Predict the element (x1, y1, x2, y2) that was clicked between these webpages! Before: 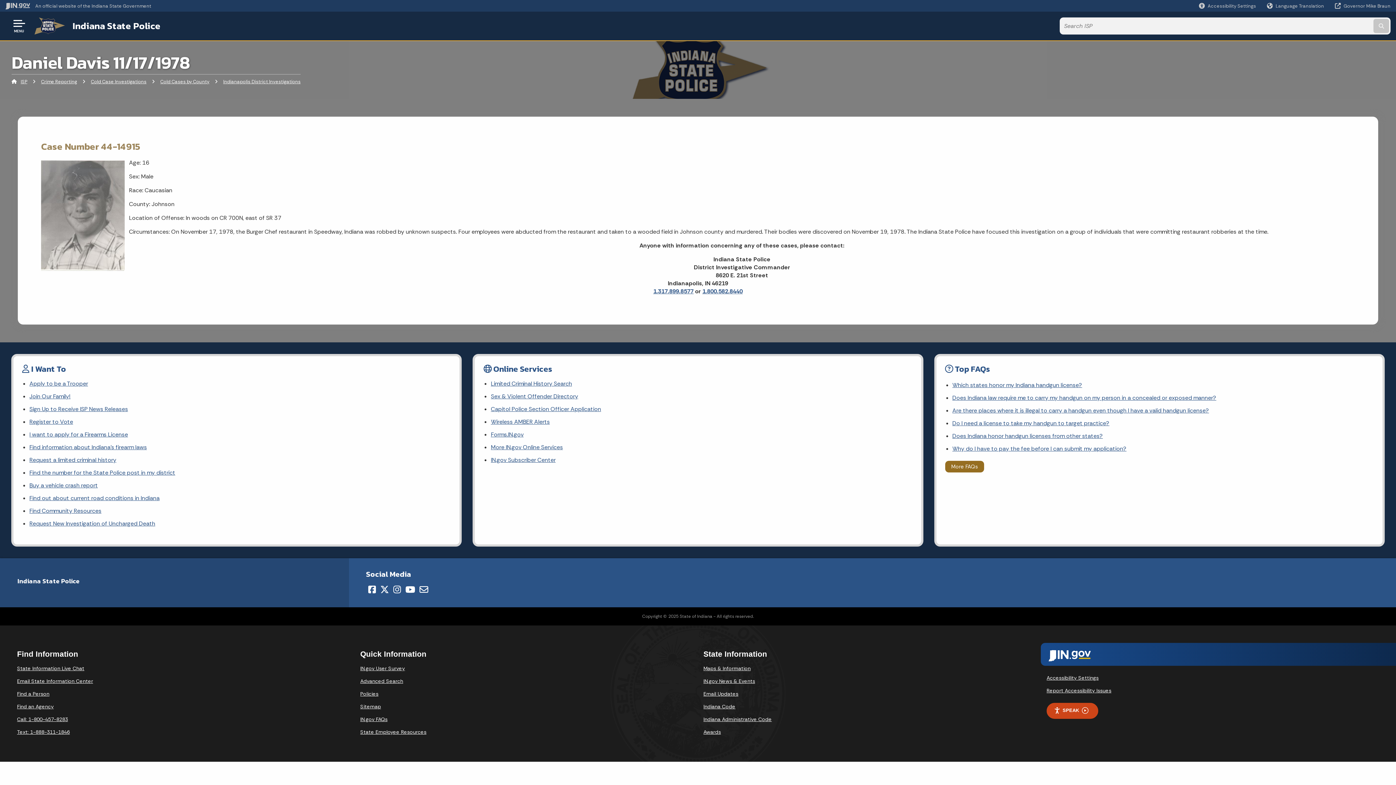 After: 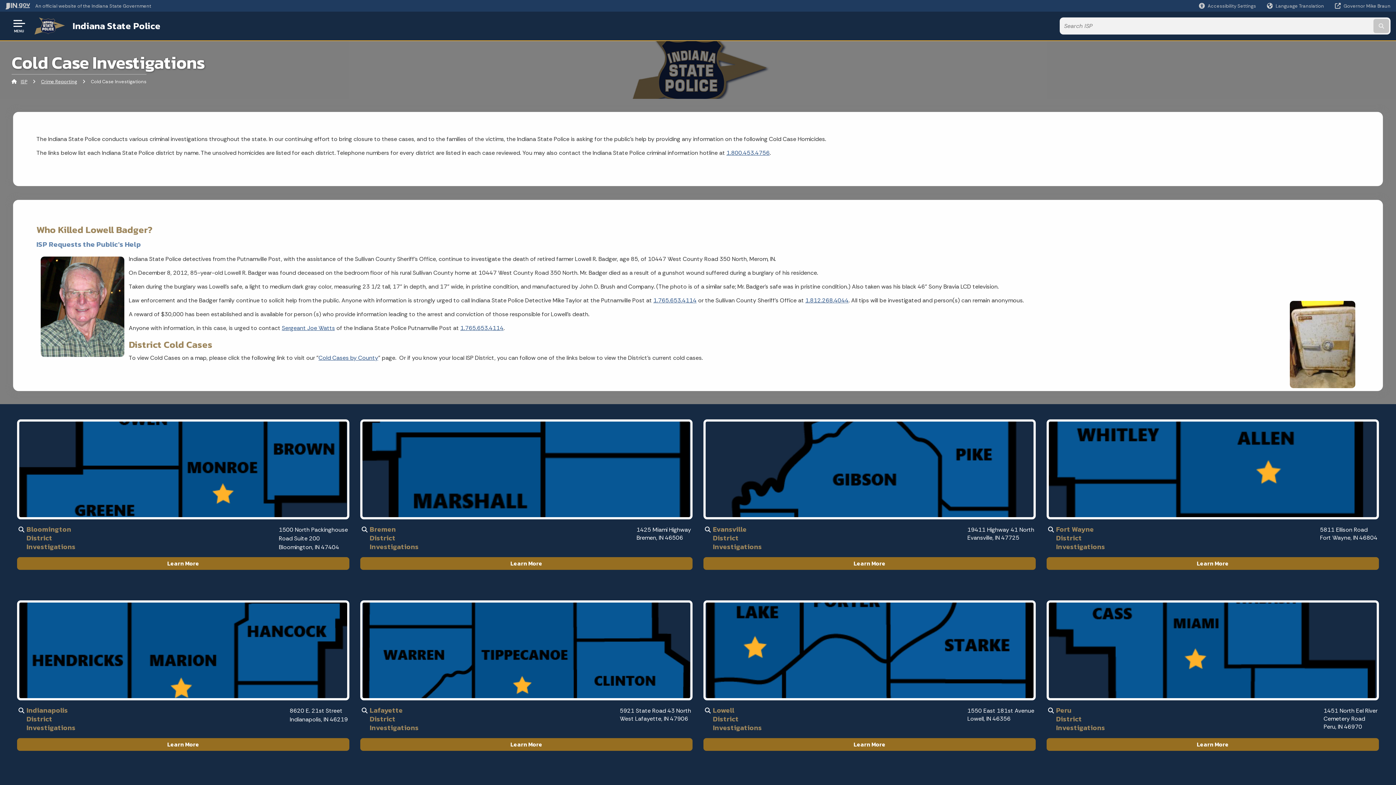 Action: bbox: (90, 78, 146, 84) label: Cold Case Investigations